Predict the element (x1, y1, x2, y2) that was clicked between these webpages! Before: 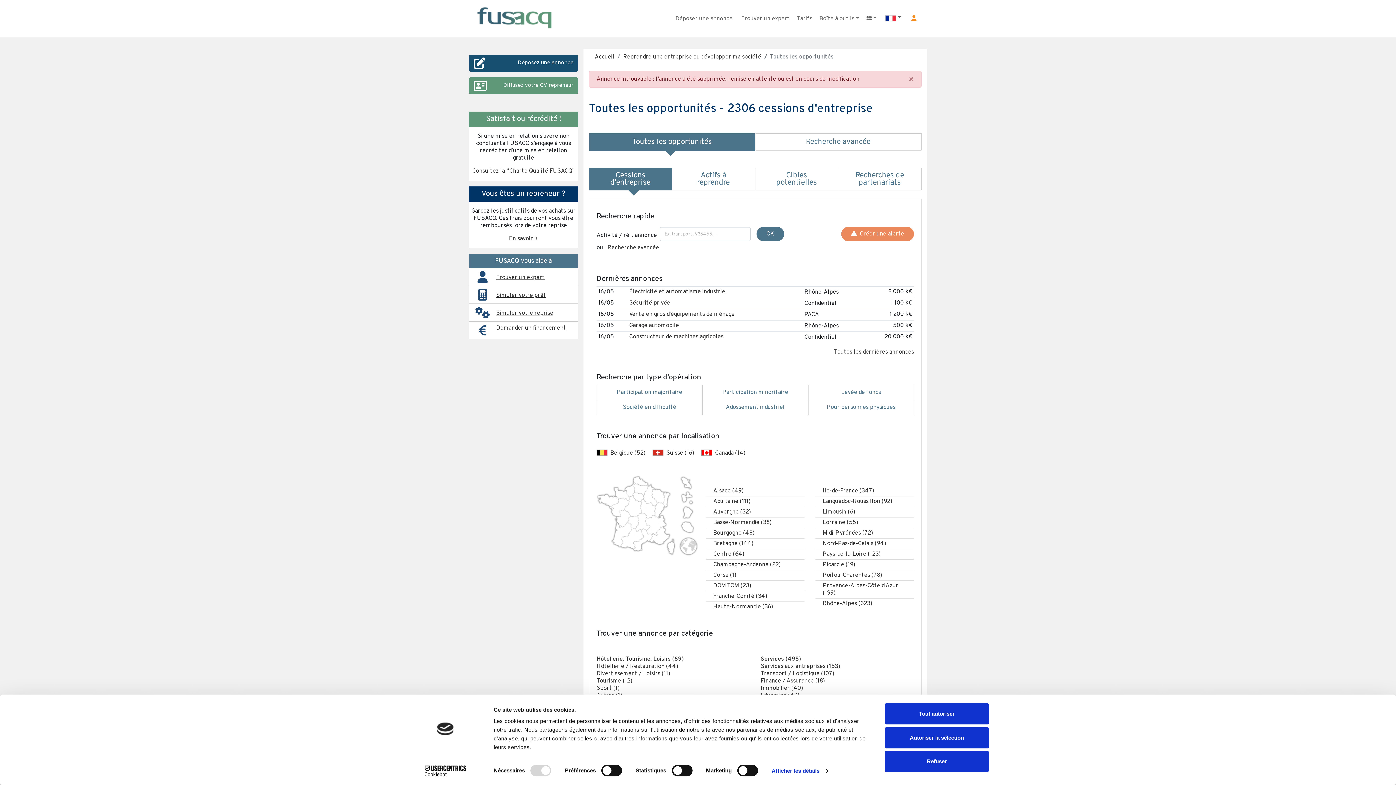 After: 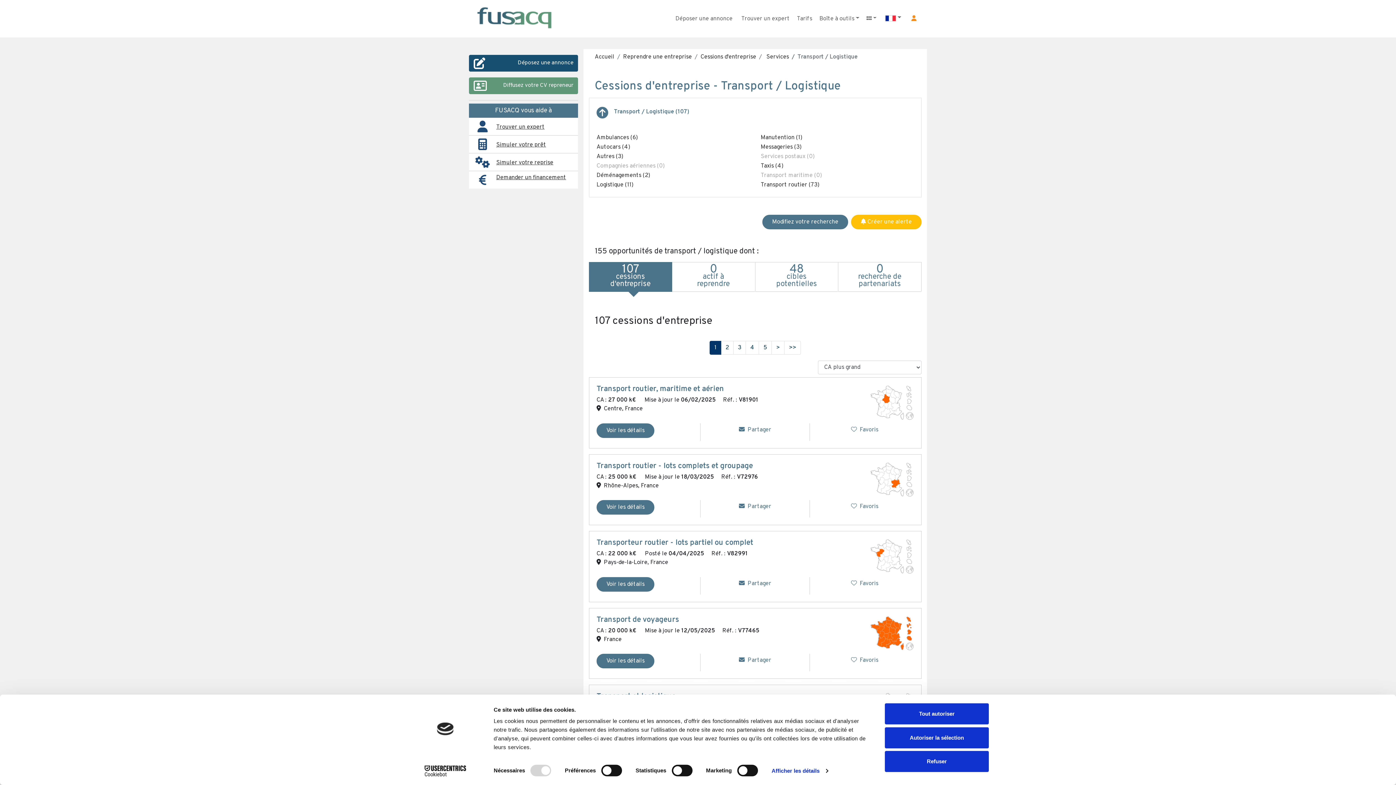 Action: bbox: (760, 670, 834, 677) label: Transport / Logistique (107)